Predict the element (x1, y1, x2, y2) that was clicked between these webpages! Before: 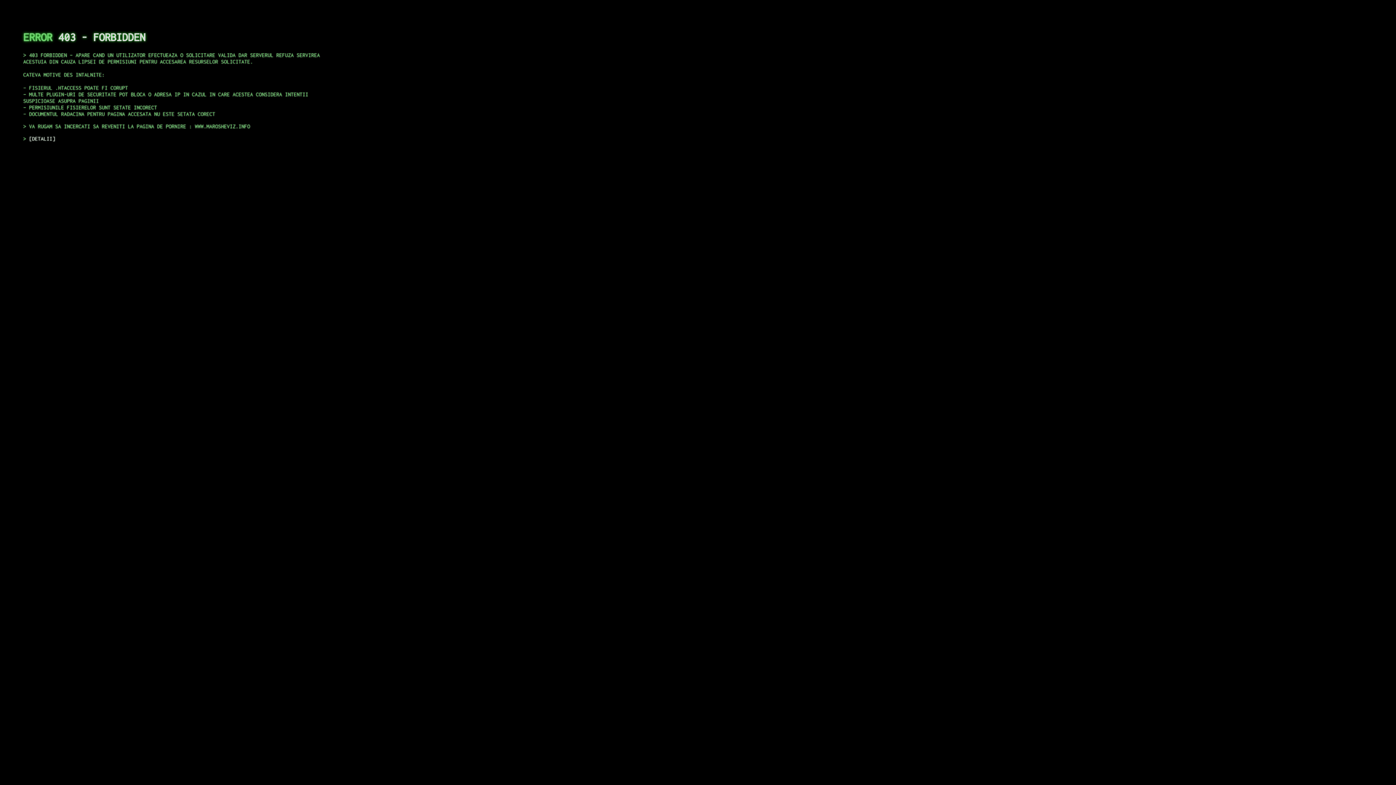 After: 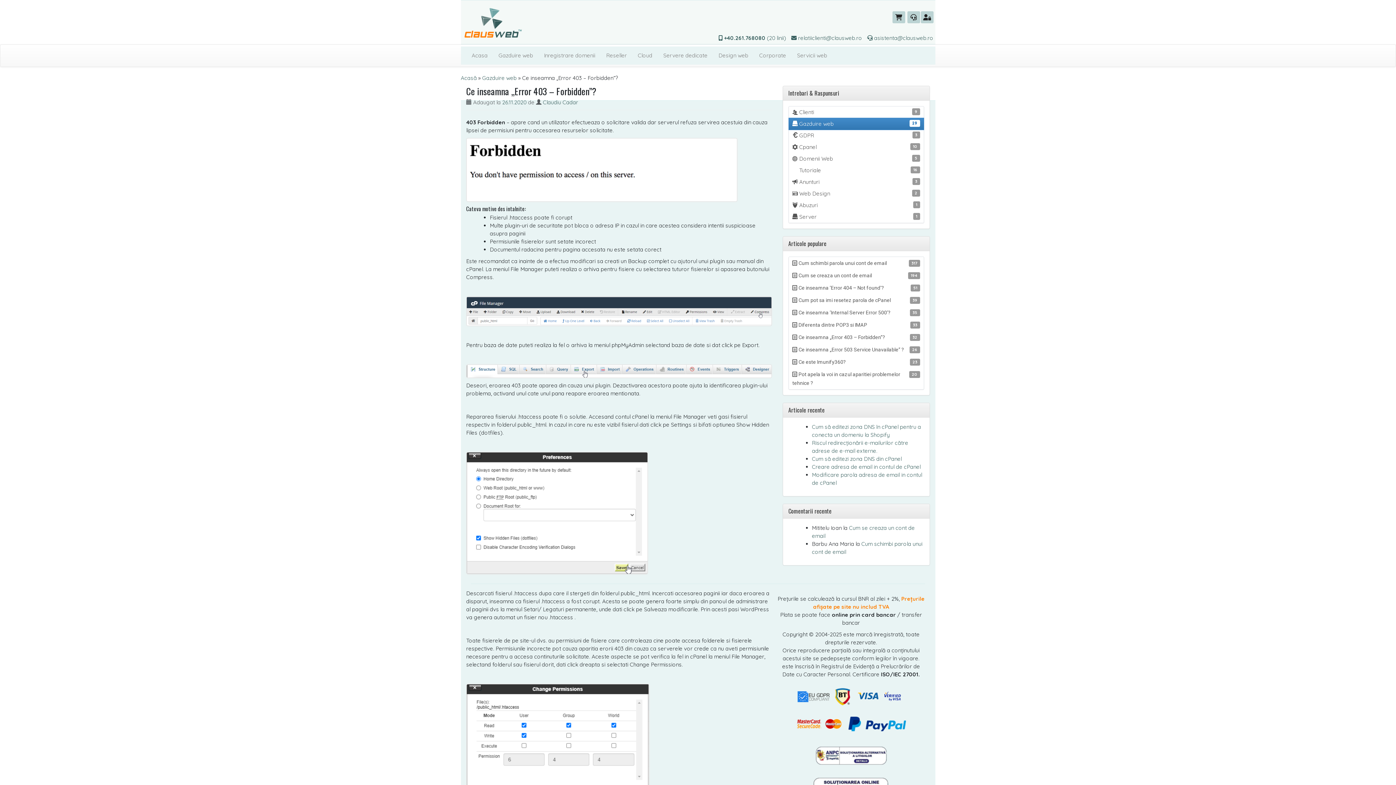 Action: label: DETALII bbox: (29, 135, 55, 141)